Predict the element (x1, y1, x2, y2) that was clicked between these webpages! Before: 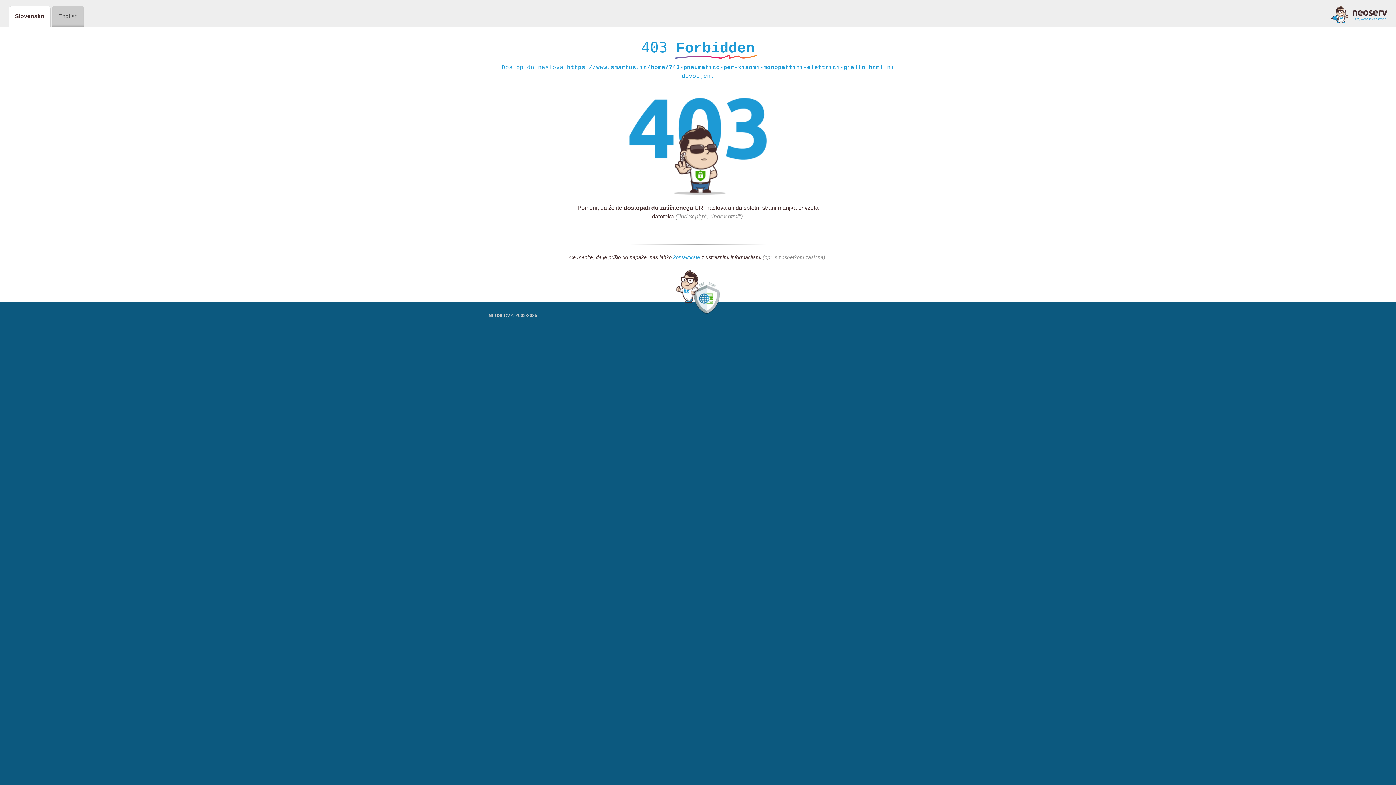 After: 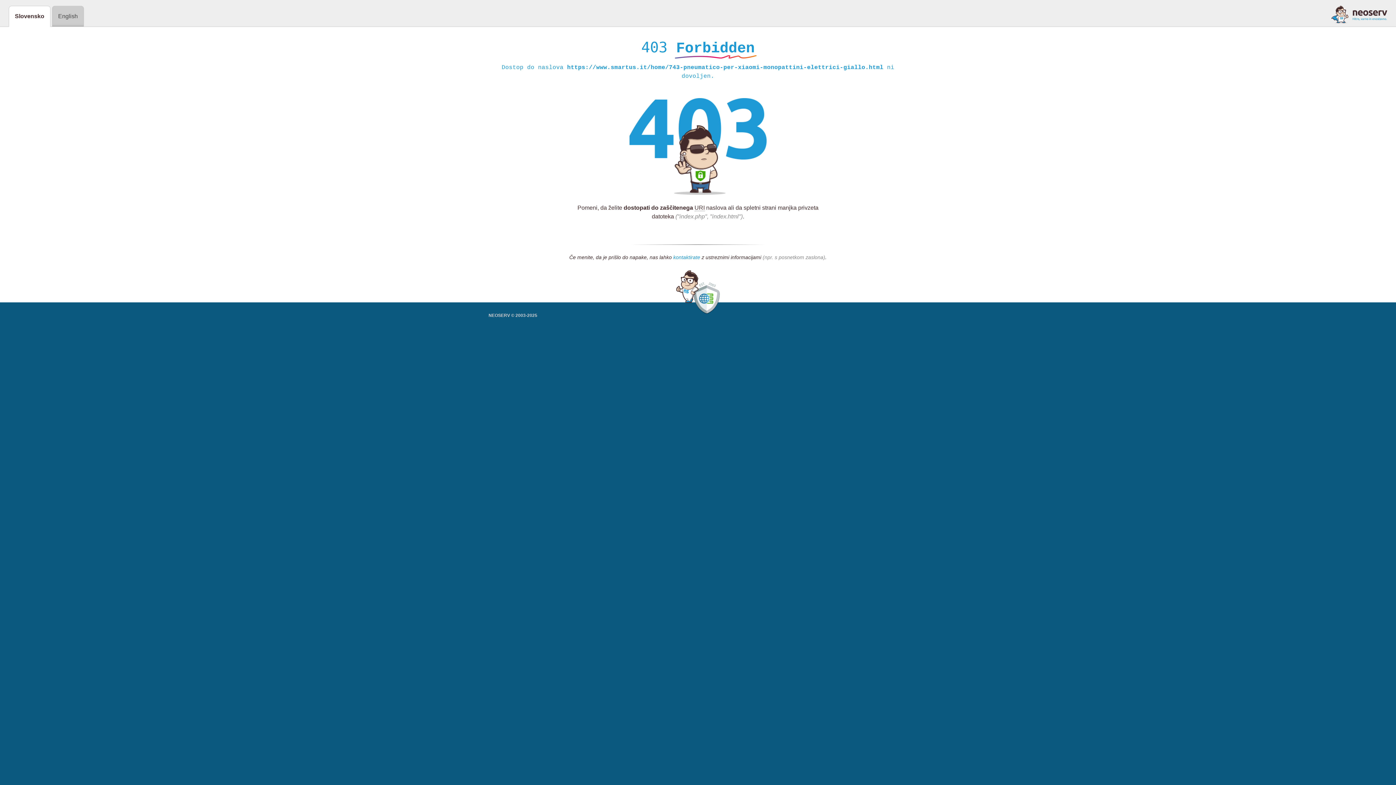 Action: bbox: (673, 254, 700, 261) label: kontaktirate